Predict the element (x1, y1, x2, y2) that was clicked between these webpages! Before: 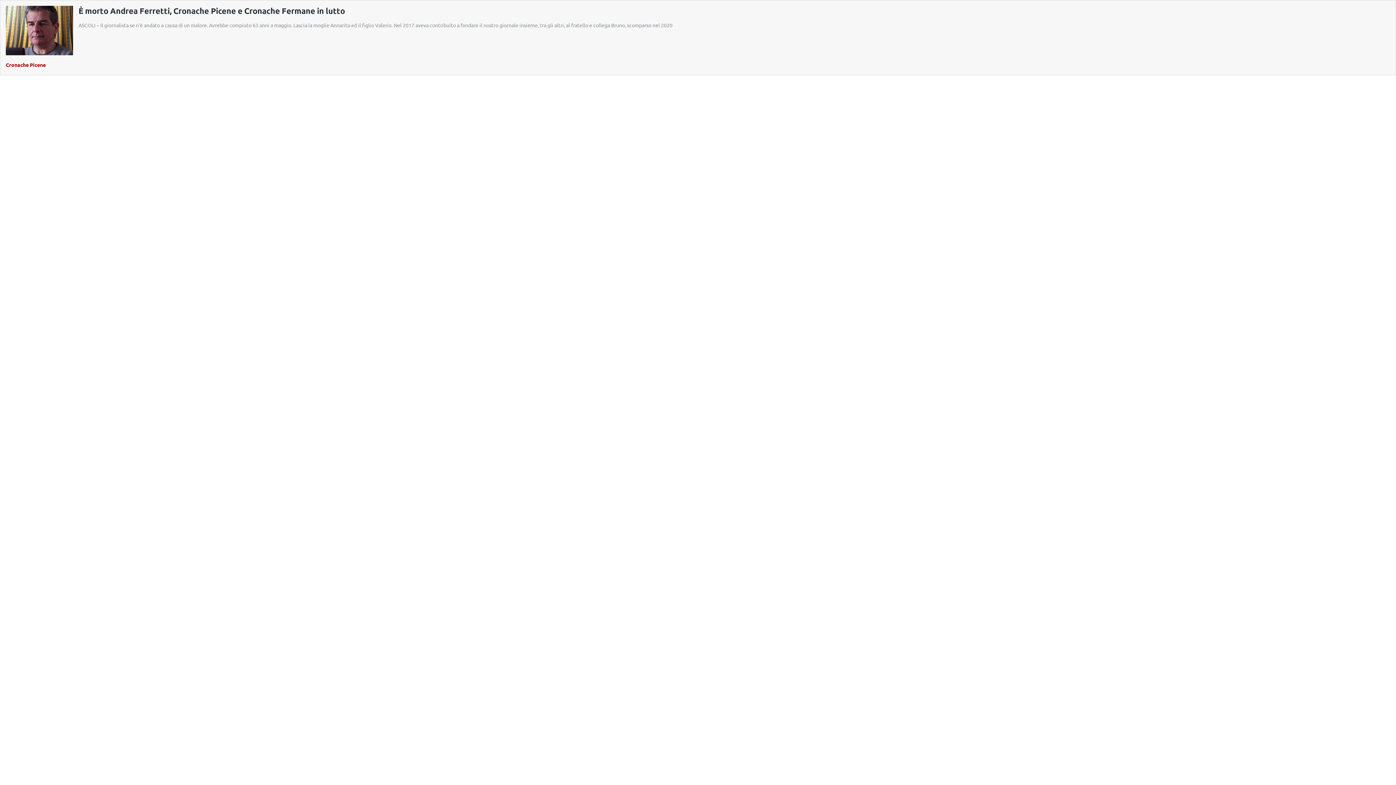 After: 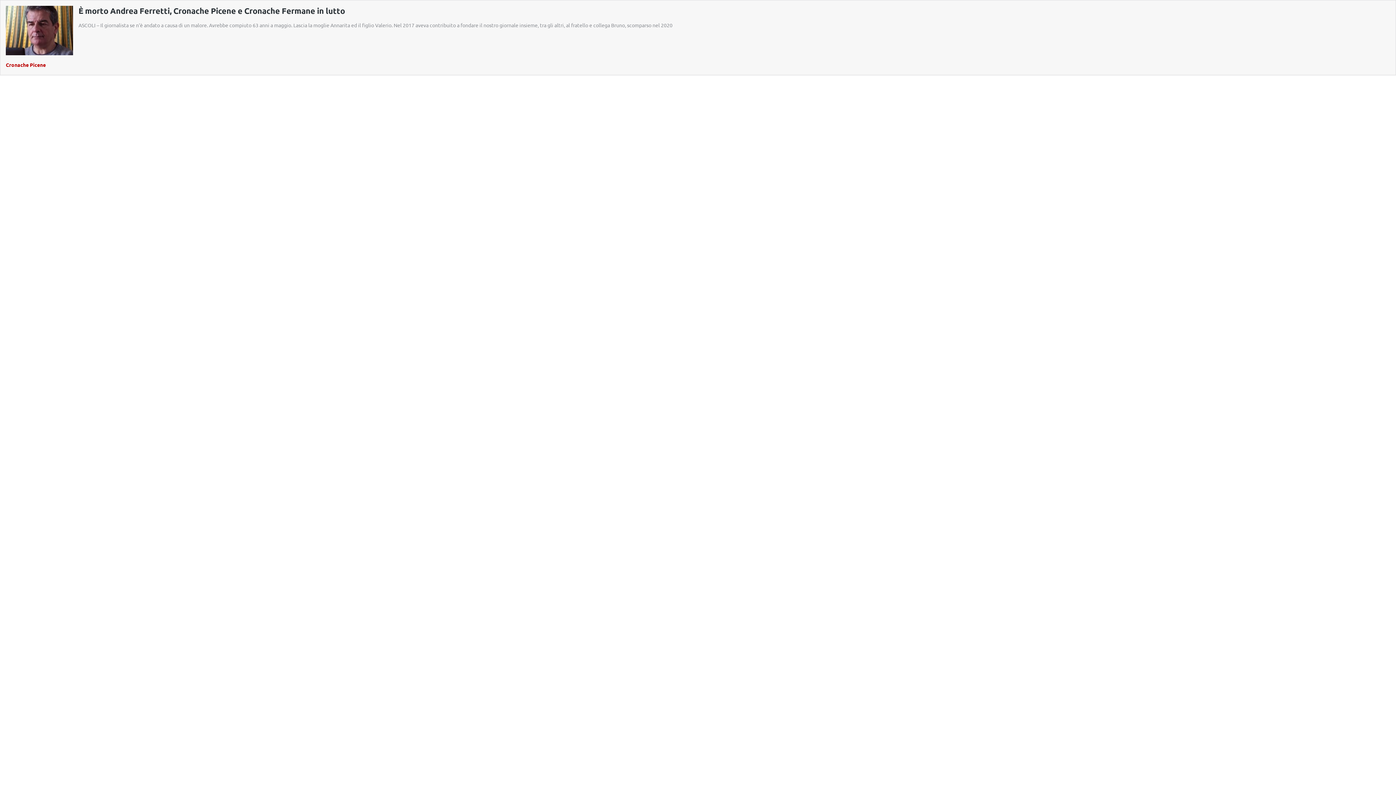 Action: bbox: (5, 49, 73, 56)